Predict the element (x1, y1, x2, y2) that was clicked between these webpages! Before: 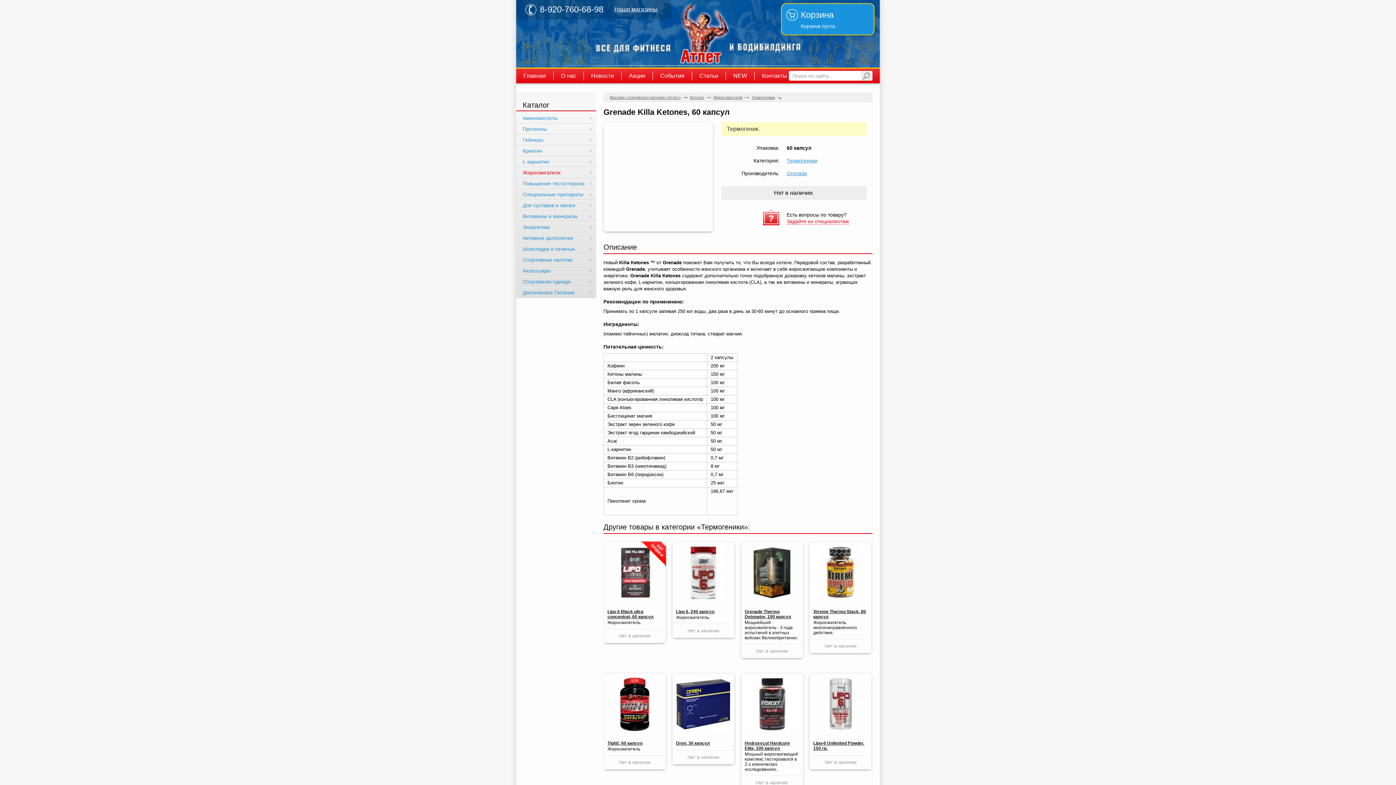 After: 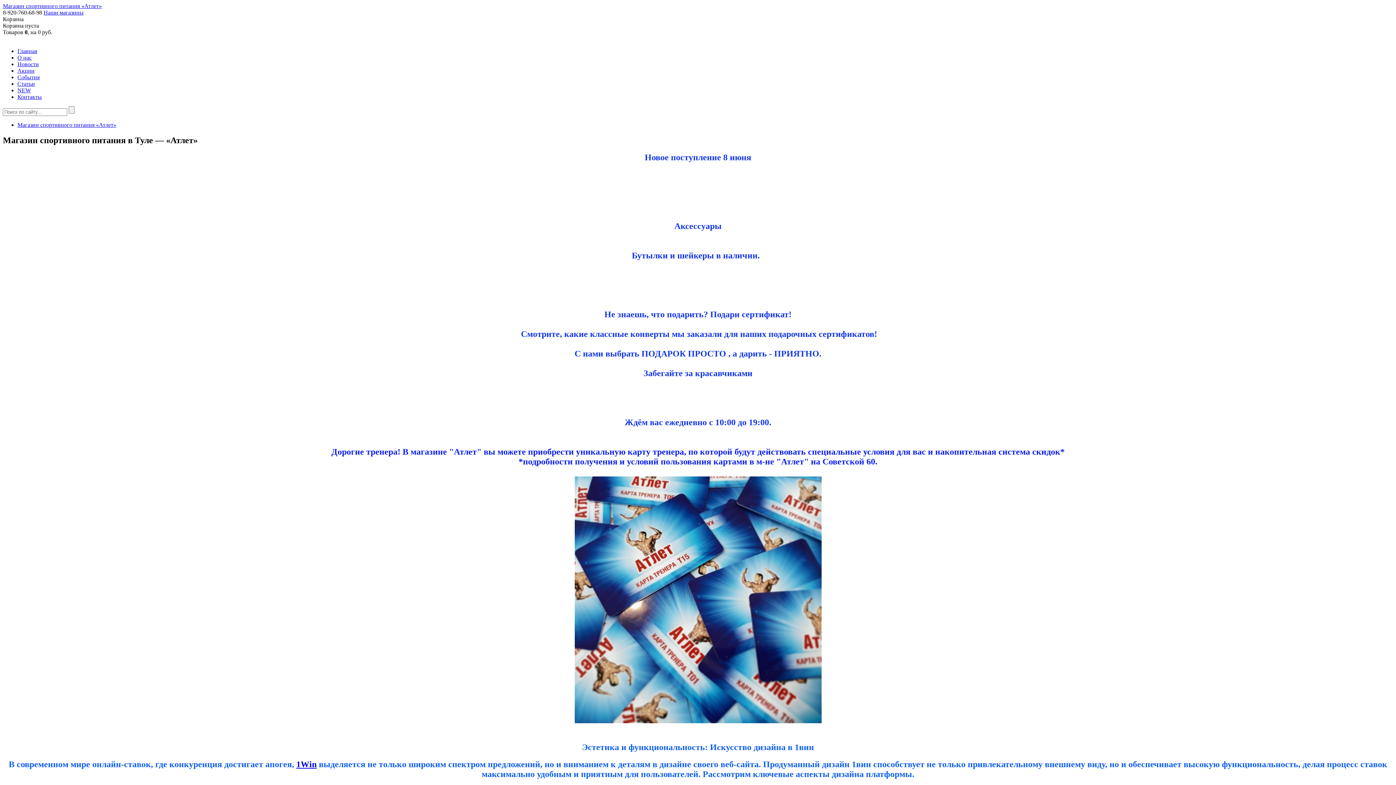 Action: label: Главная bbox: (523, 72, 546, 78)